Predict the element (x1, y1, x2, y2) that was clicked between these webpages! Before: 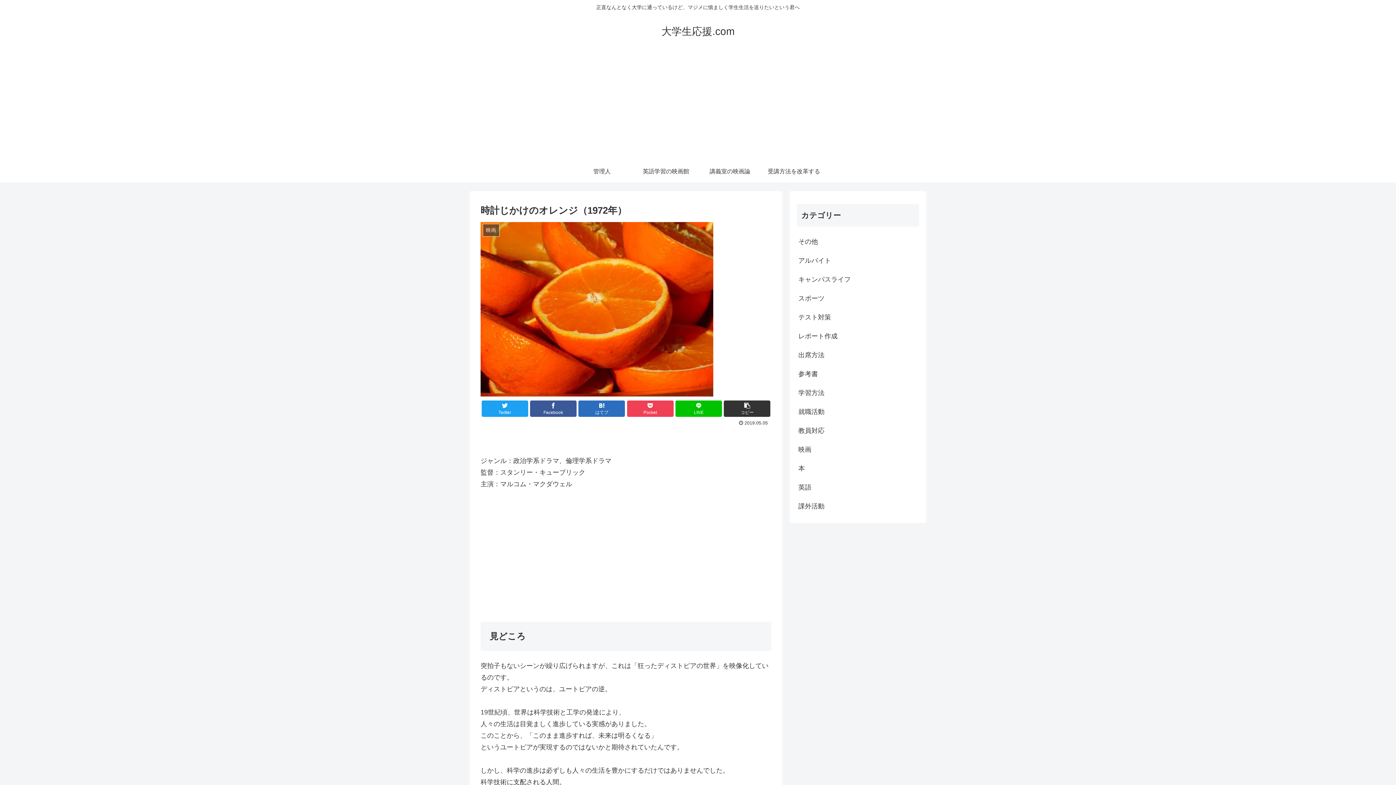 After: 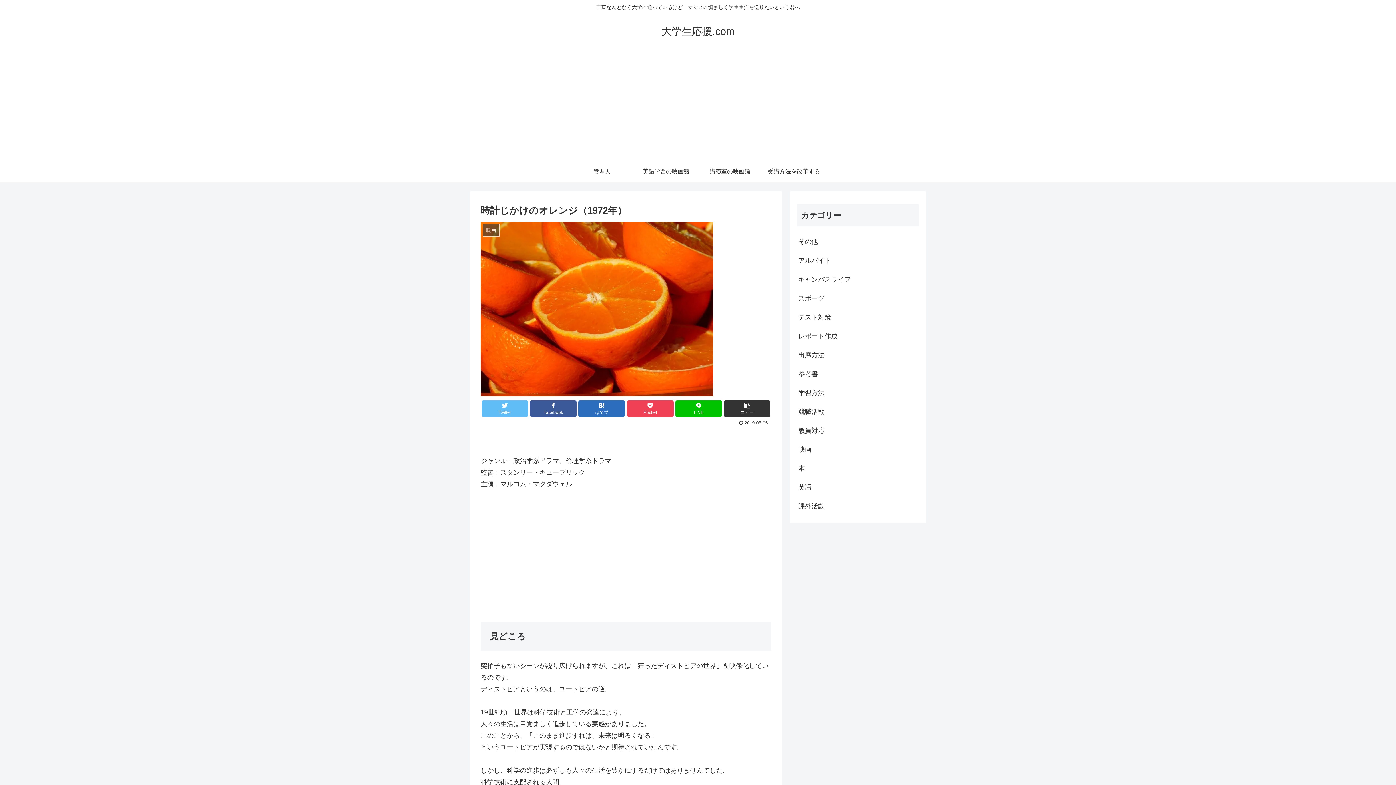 Action: label: Twitter bbox: (481, 400, 528, 416)